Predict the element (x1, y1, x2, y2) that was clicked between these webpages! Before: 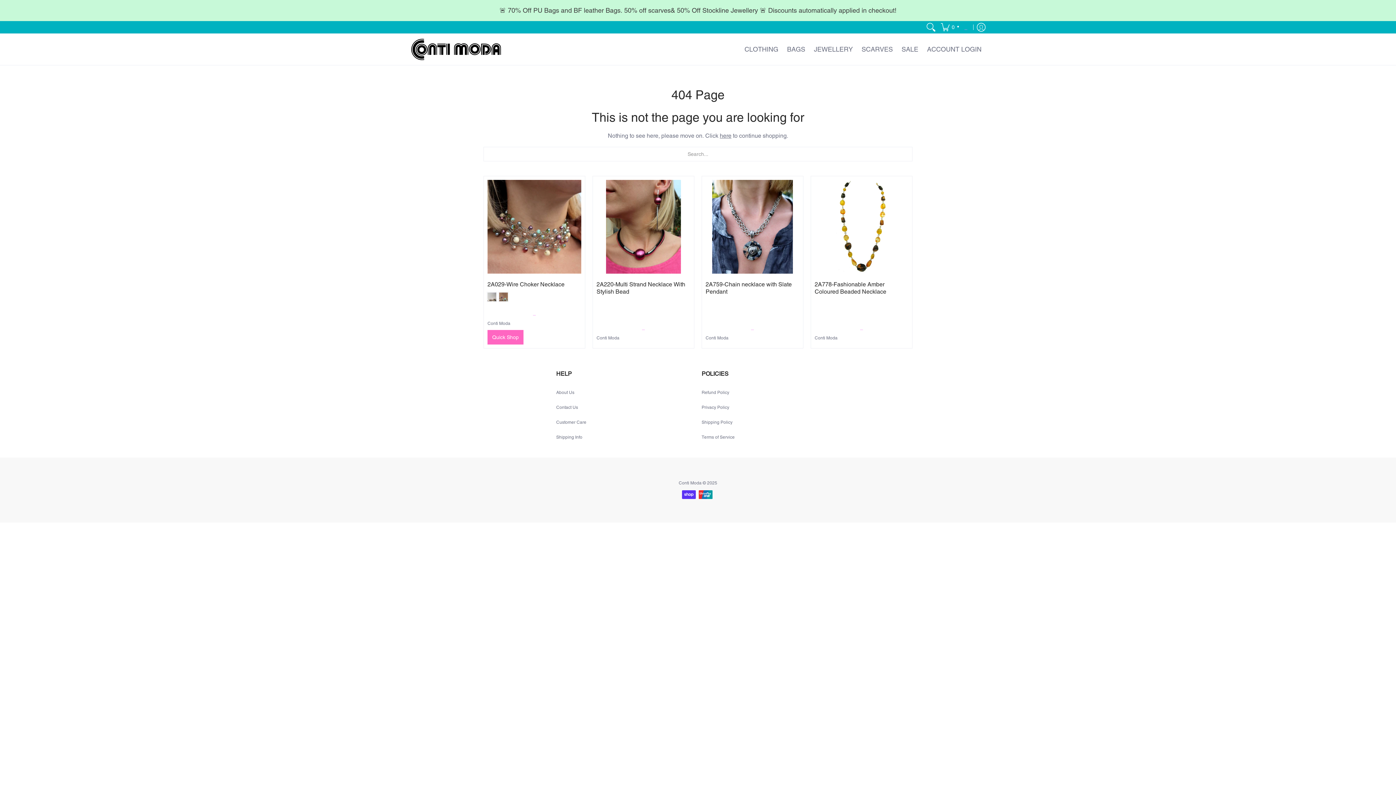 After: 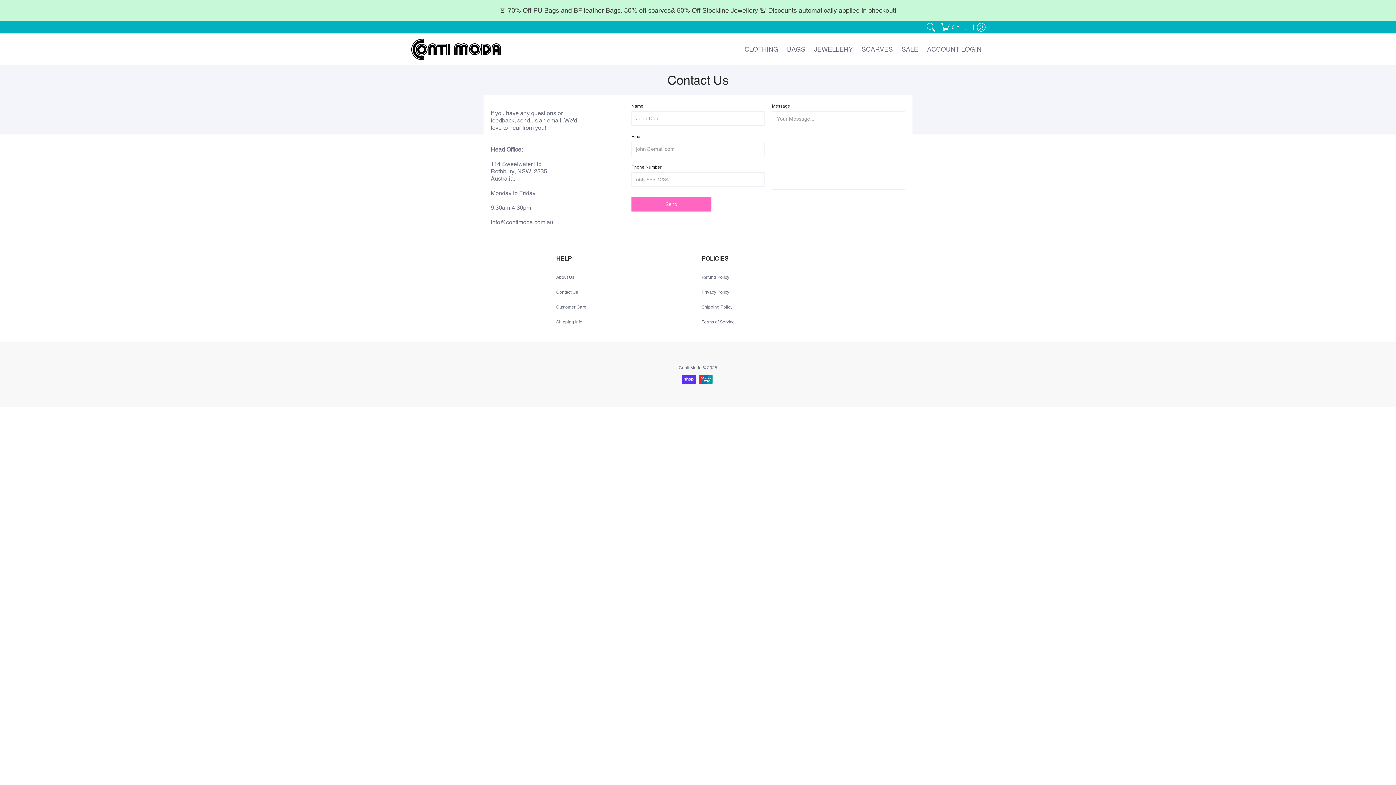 Action: label: Contact Us bbox: (556, 405, 578, 410)